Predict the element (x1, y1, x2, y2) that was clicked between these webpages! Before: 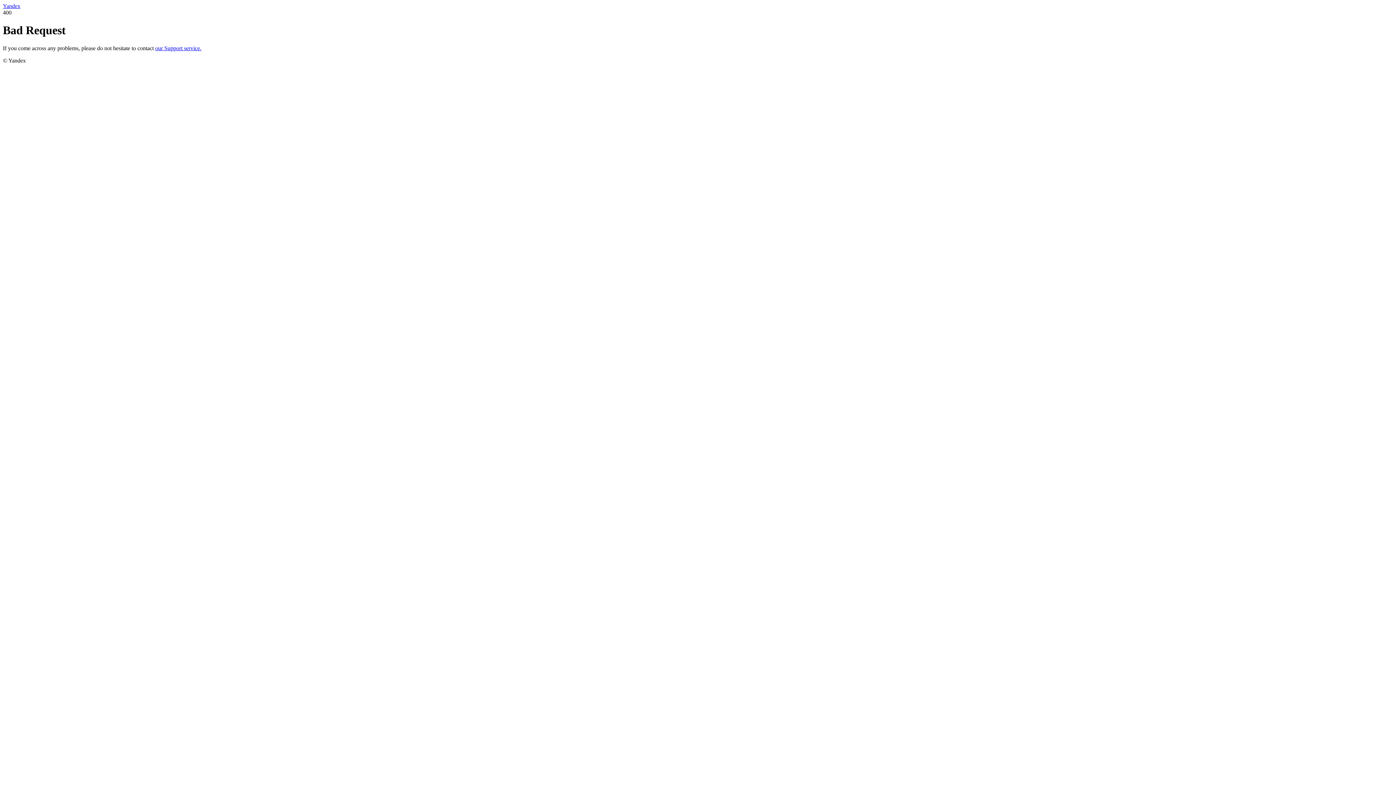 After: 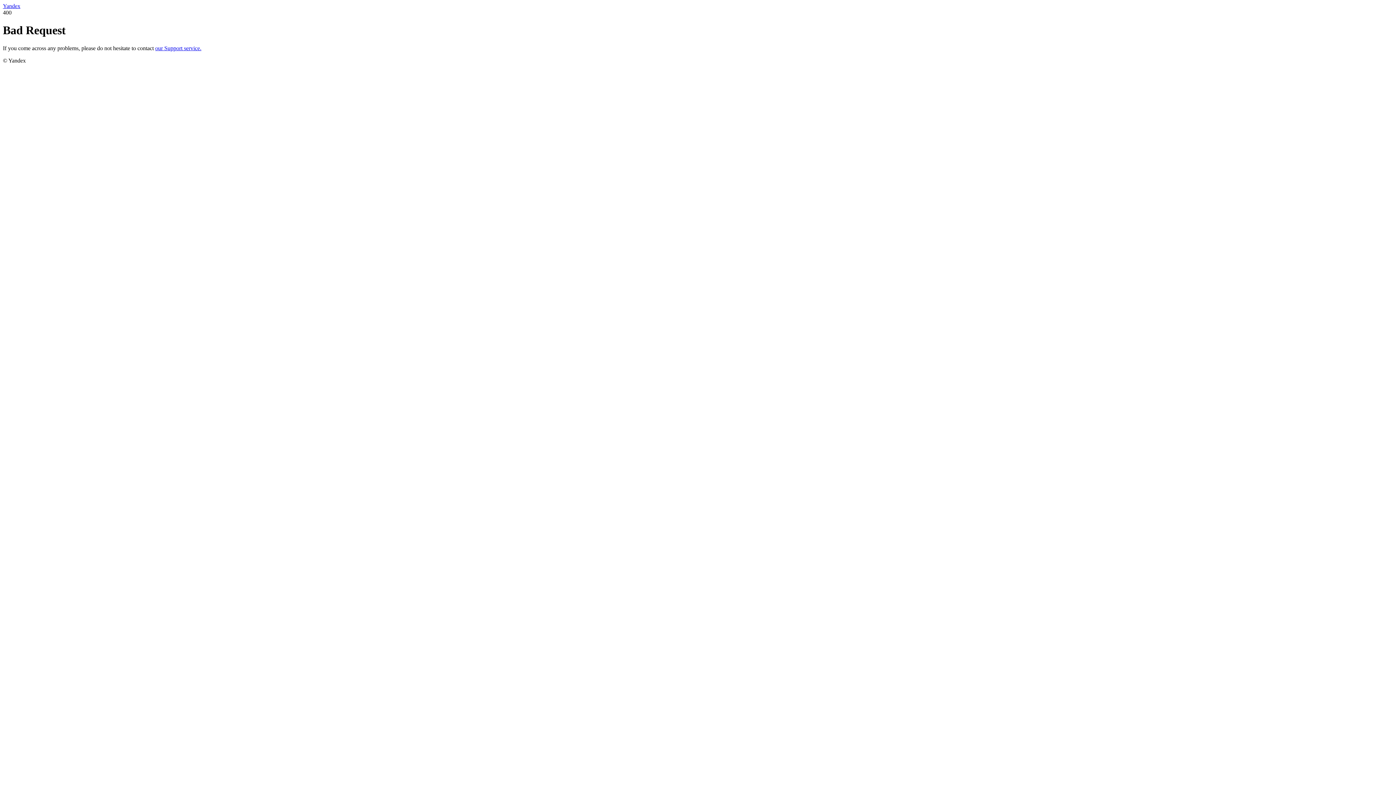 Action: bbox: (2, 2, 20, 9) label: Yandex